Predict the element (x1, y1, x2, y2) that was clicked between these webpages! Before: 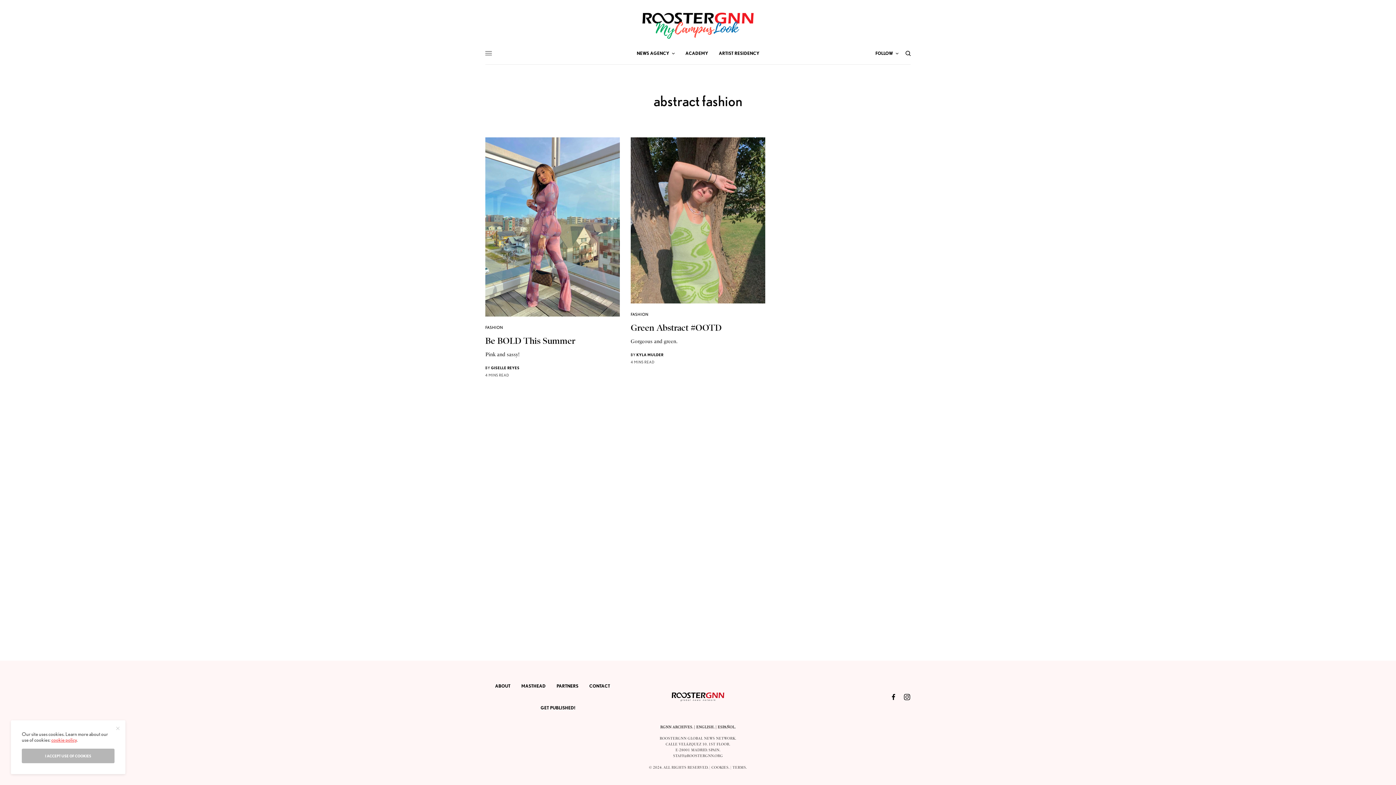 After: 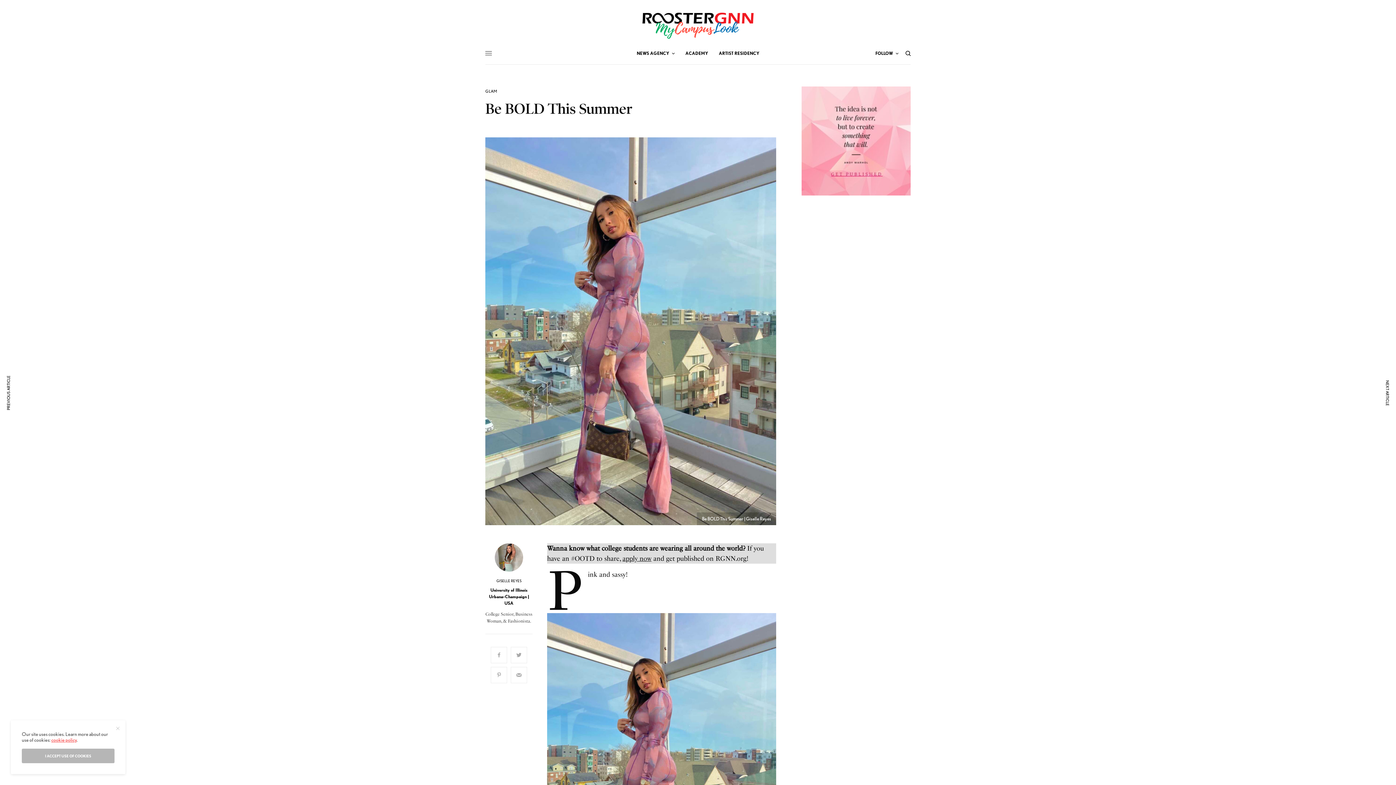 Action: bbox: (485, 137, 620, 316)